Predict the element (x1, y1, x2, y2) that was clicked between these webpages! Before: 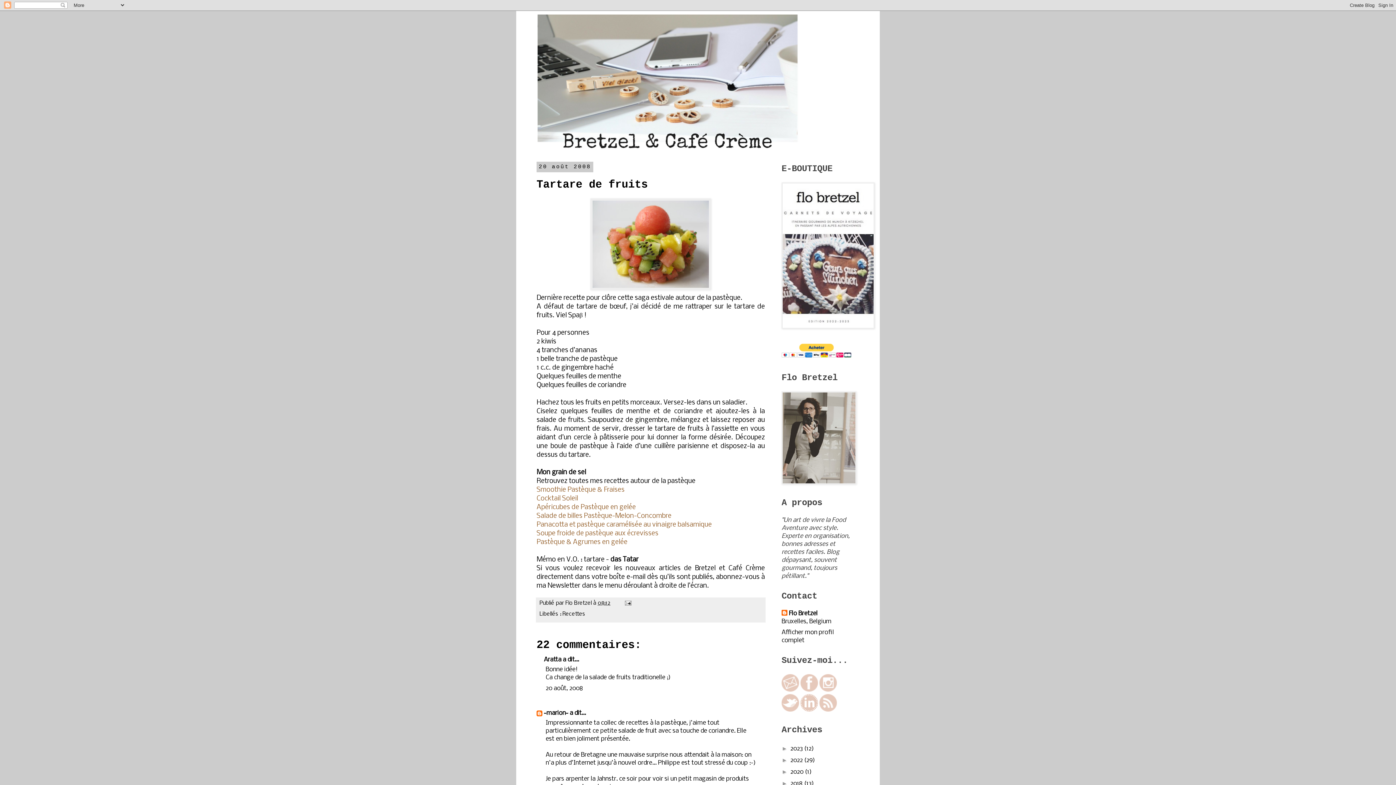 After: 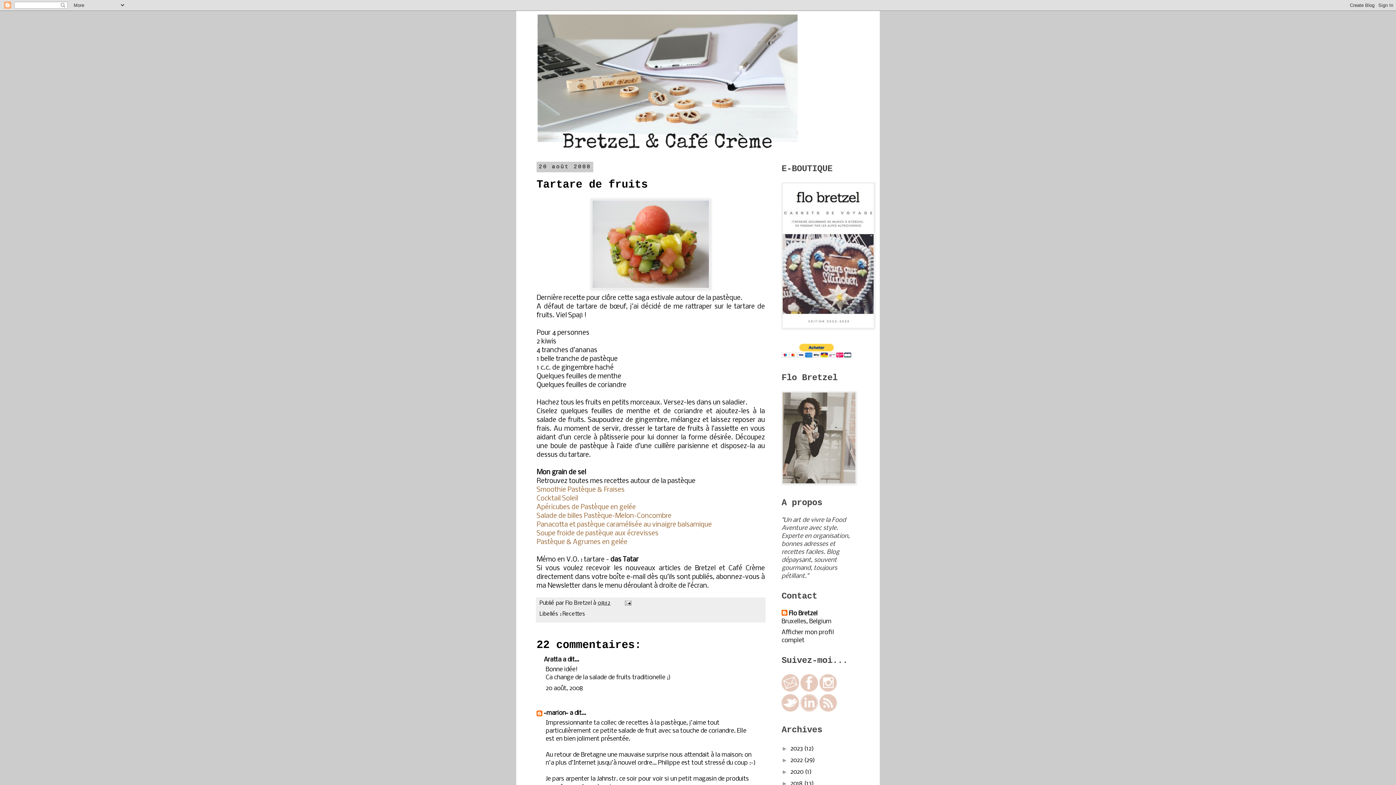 Action: bbox: (598, 610, 605, 617) label: BlogThis!